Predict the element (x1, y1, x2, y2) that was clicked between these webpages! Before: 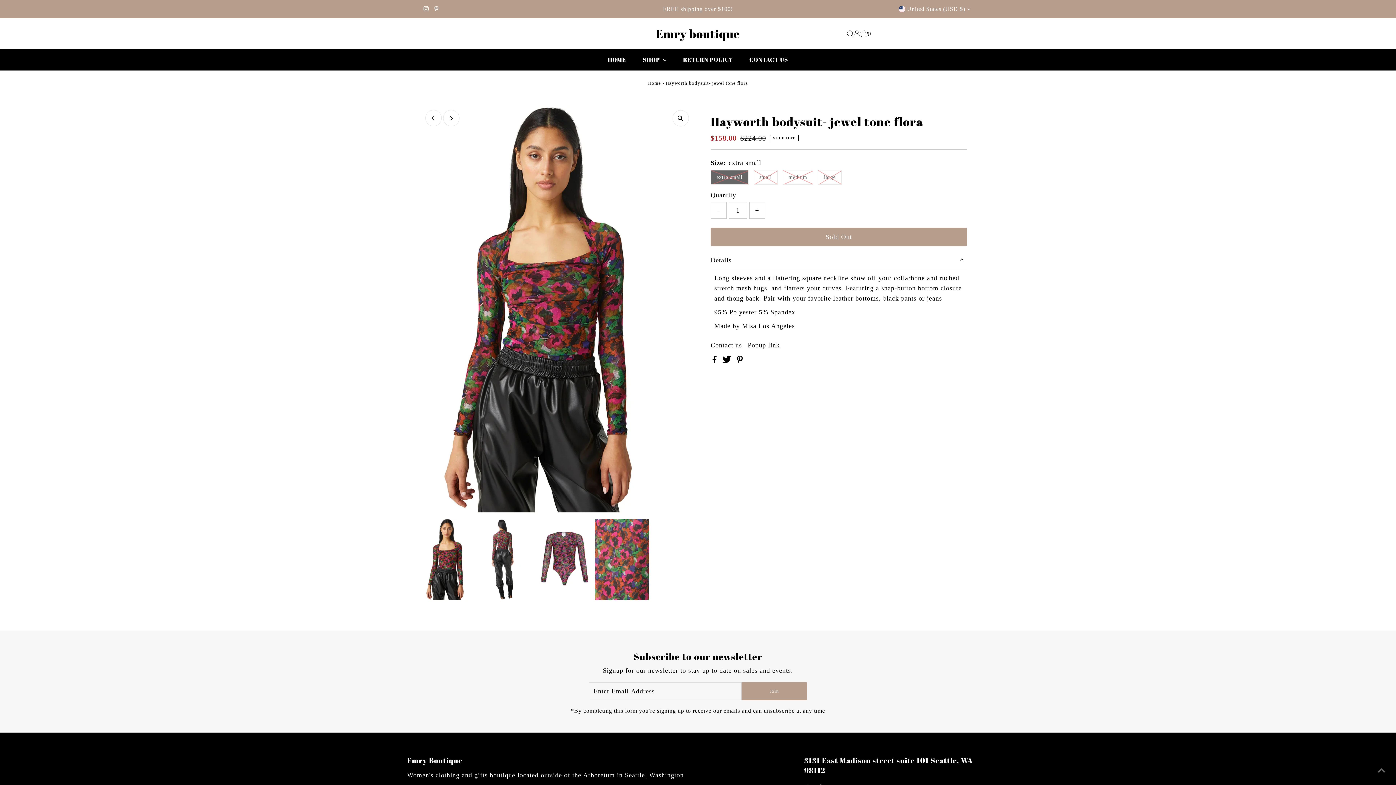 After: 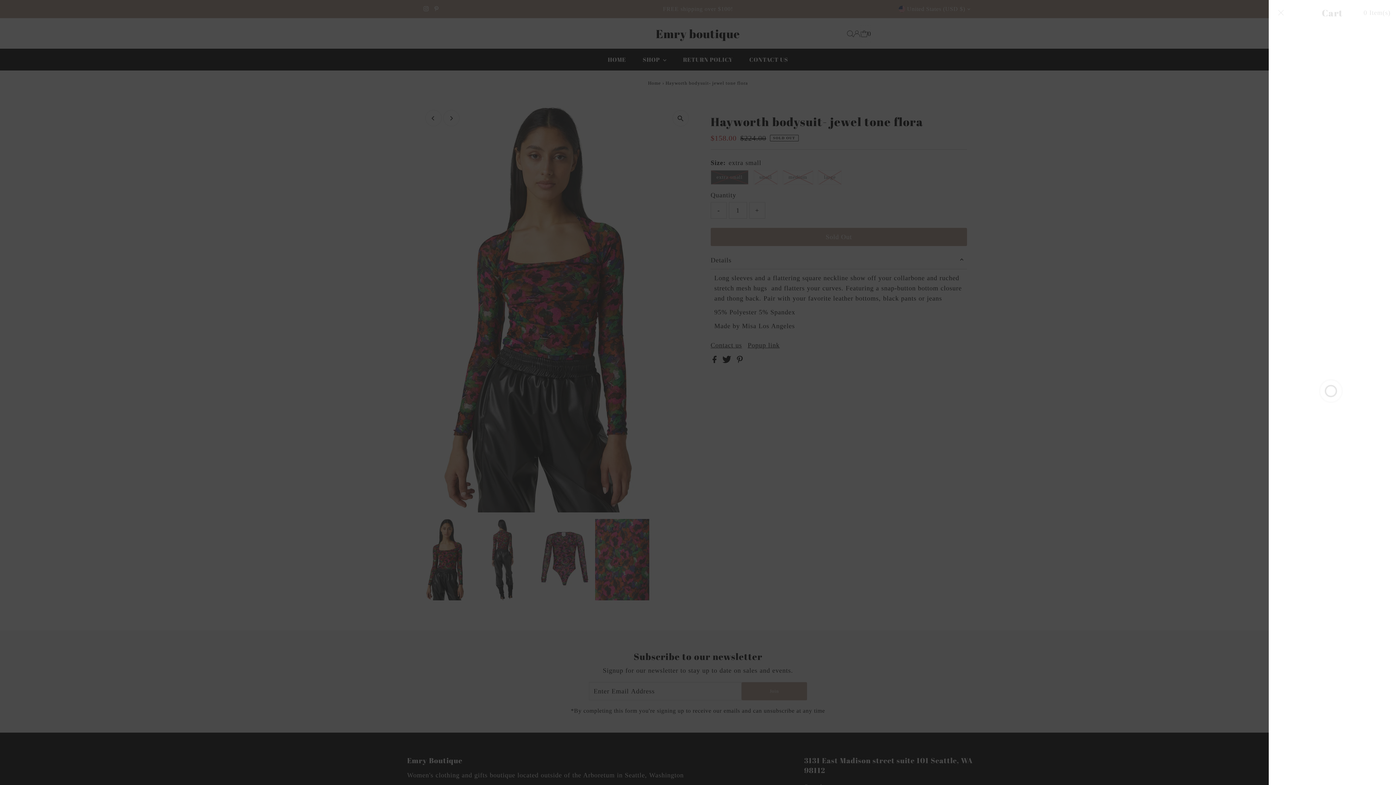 Action: label: Open cart bbox: (860, 24, 871, 42)